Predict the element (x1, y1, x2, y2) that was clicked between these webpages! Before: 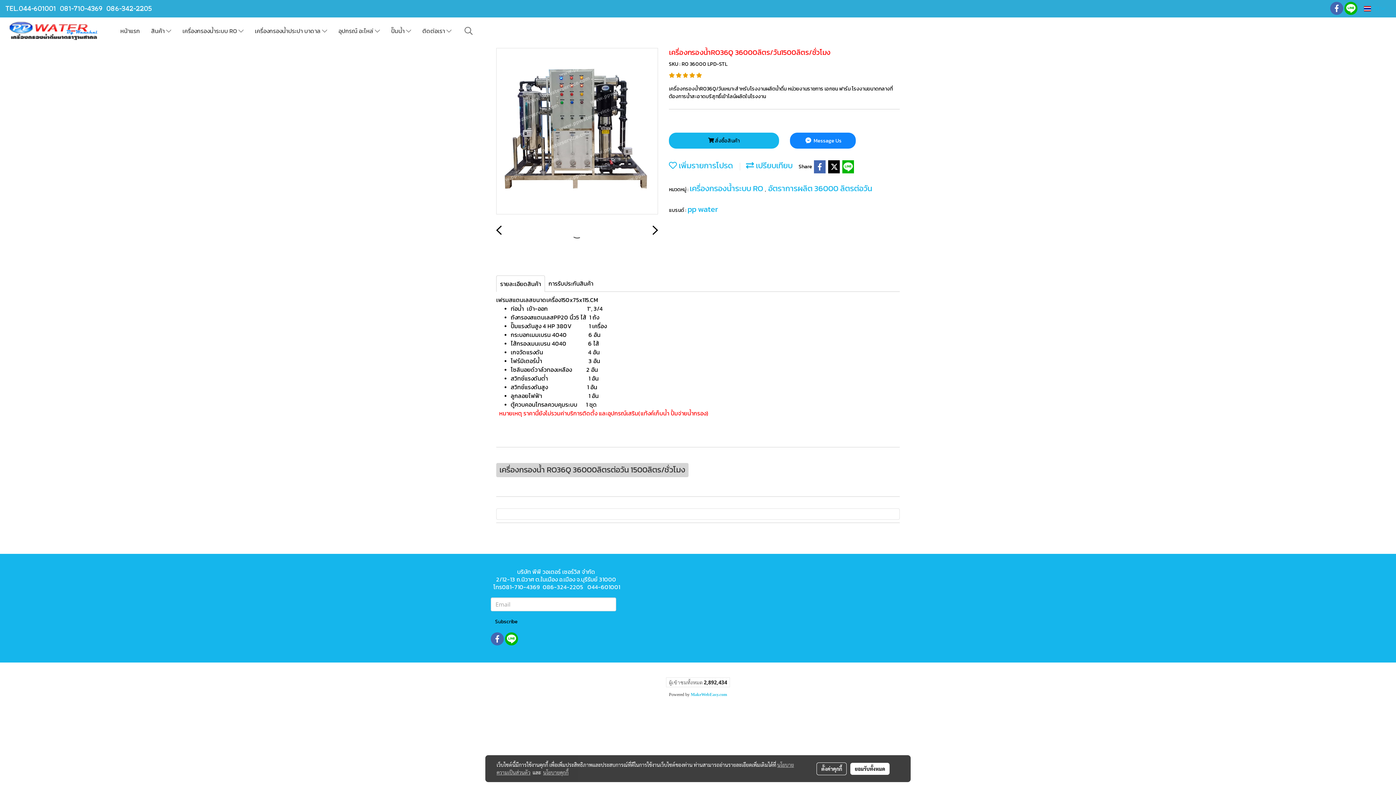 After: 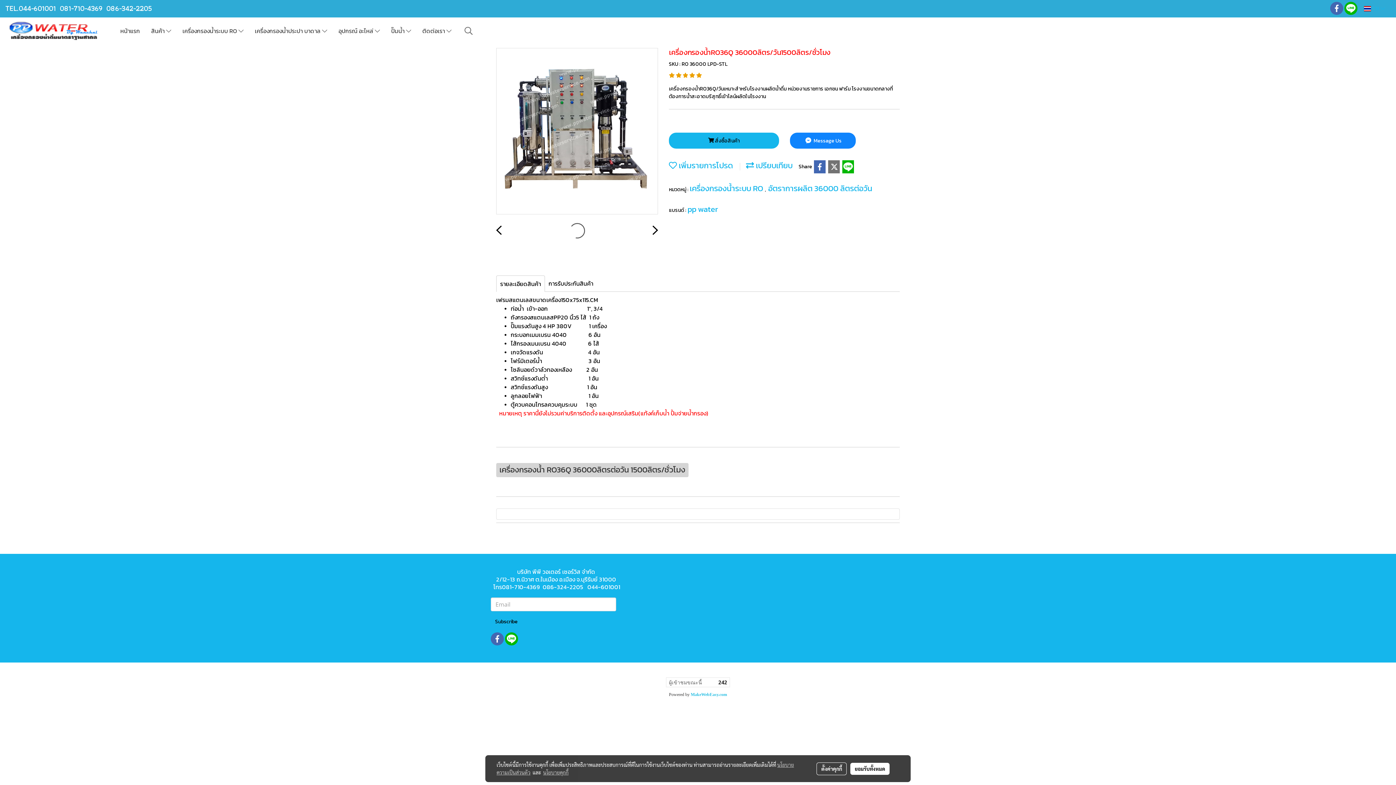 Action: bbox: (827, 160, 840, 173)